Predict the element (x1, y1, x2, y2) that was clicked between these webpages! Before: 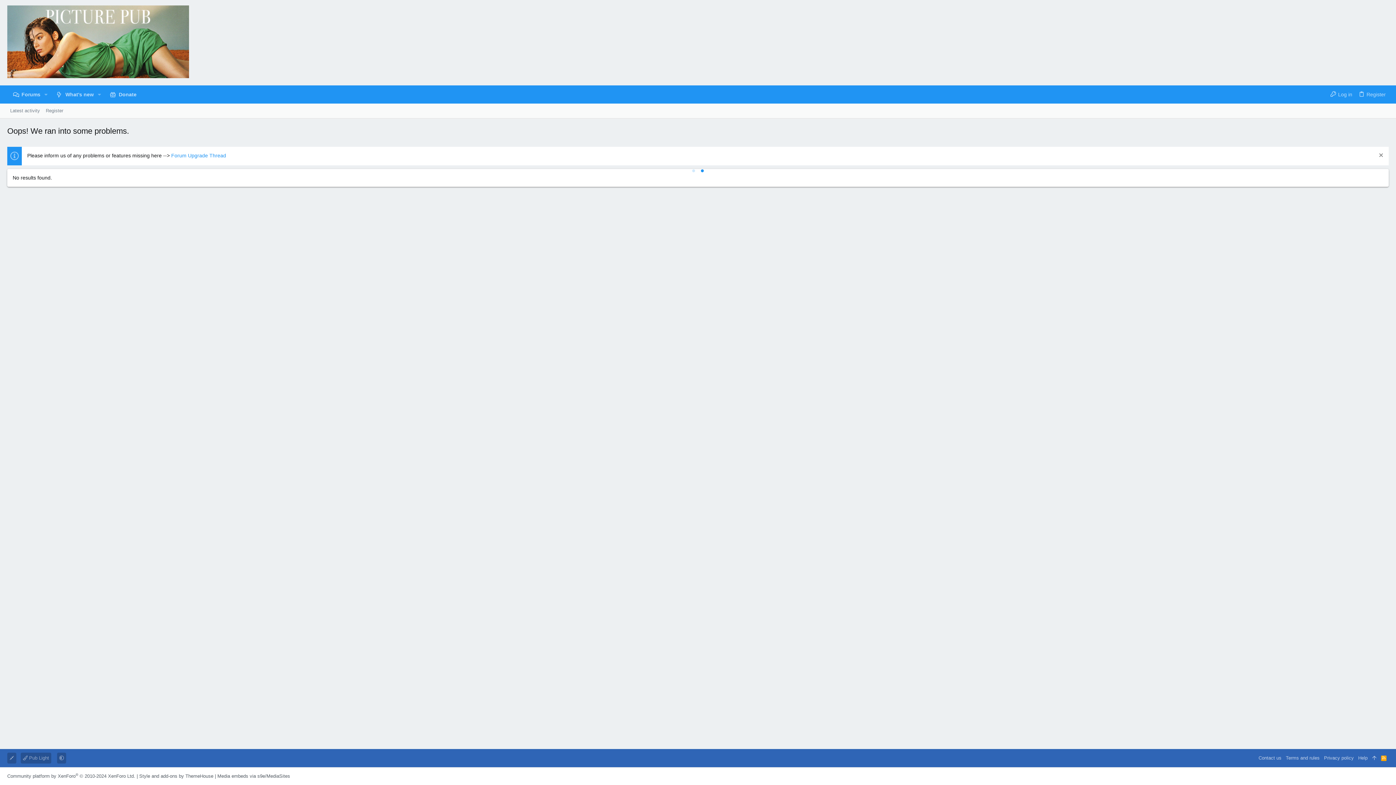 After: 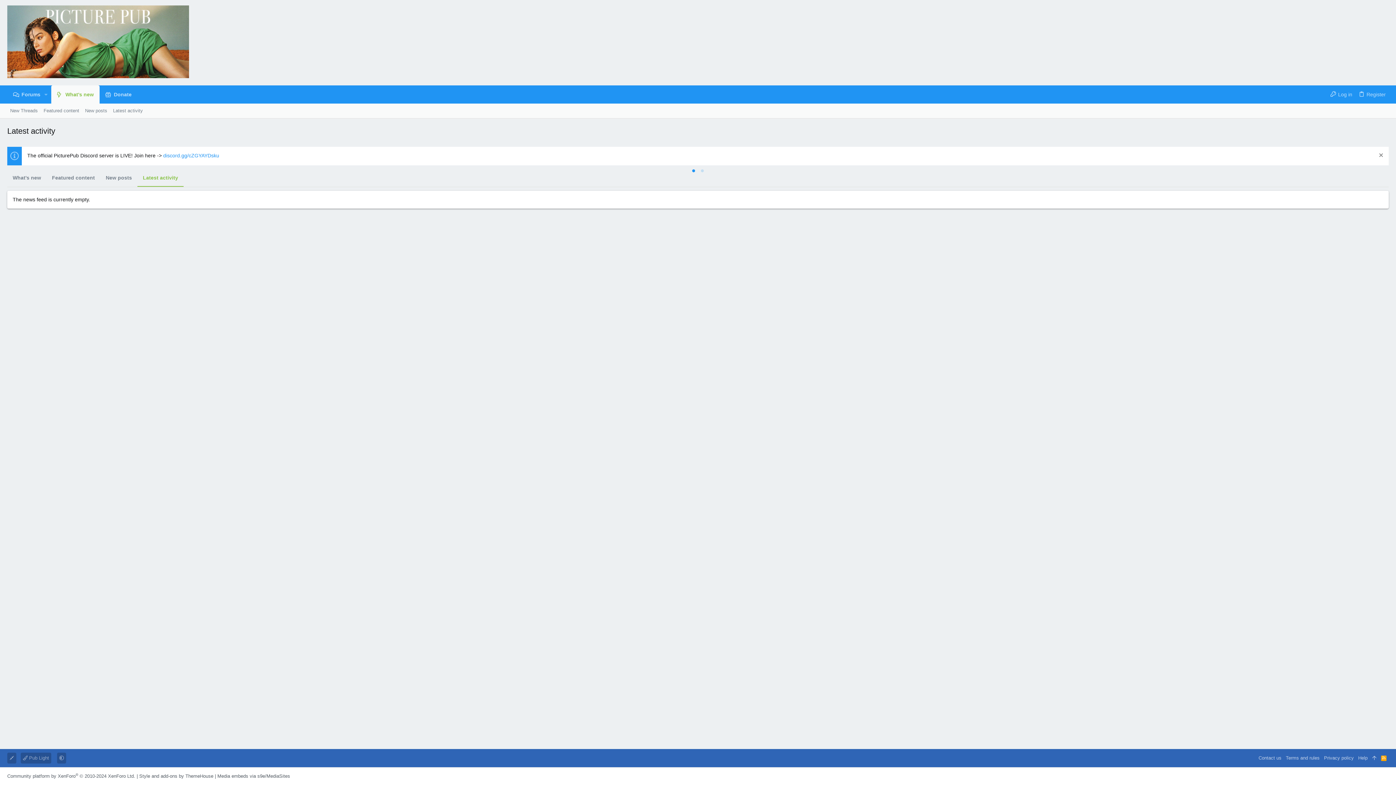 Action: bbox: (7, 106, 42, 114) label: Latest activity